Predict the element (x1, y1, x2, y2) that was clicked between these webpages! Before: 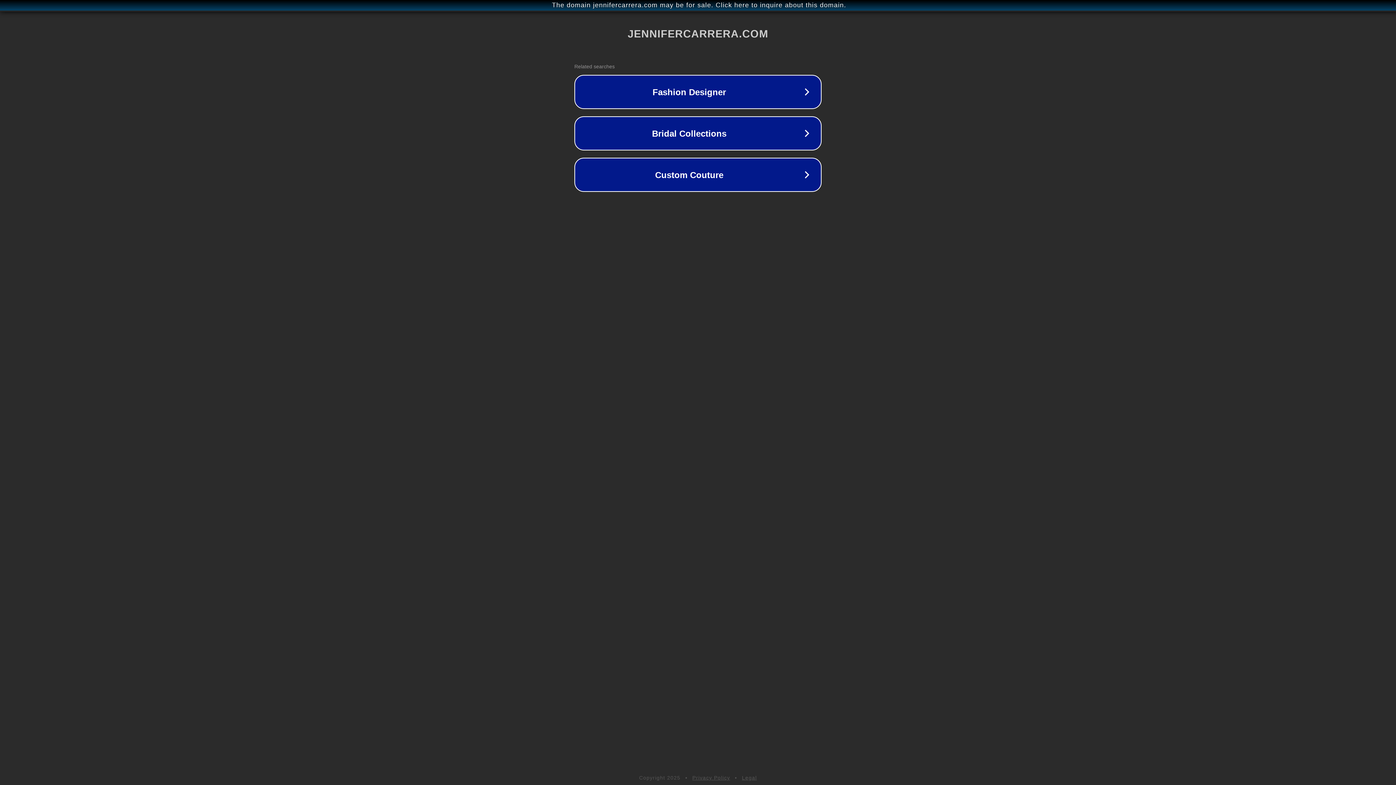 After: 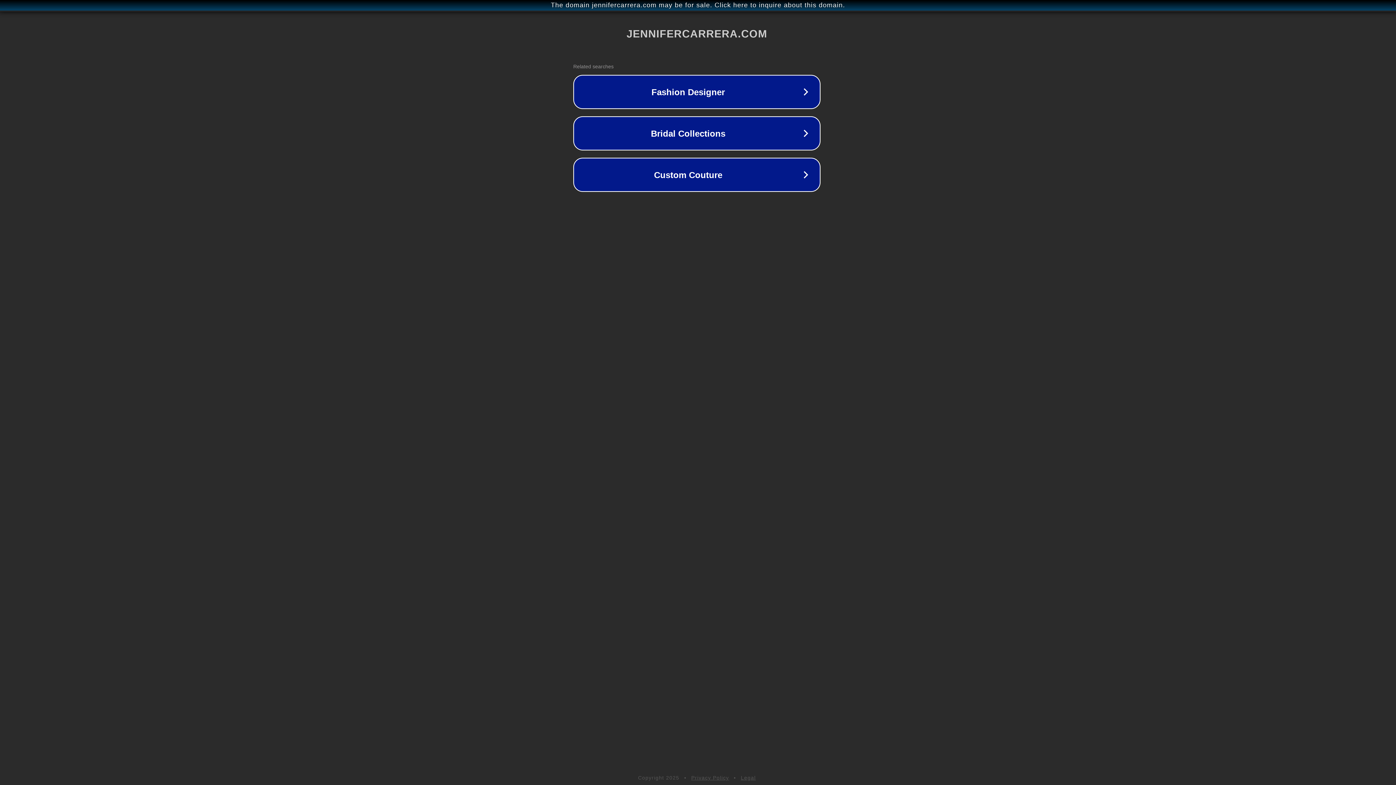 Action: bbox: (1, 1, 1397, 9) label: The domain jennifercarrera.com may be for sale. Click here to inquire about this domain.